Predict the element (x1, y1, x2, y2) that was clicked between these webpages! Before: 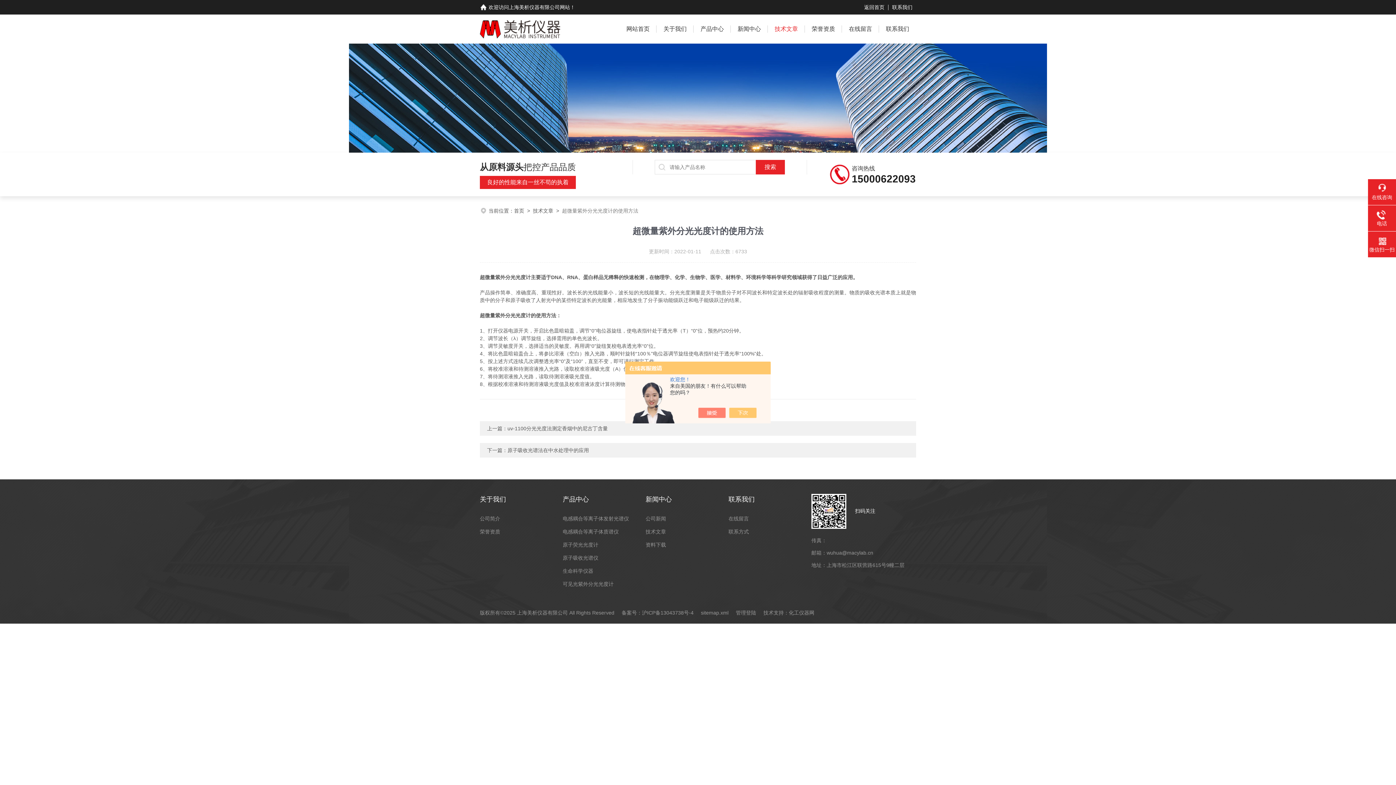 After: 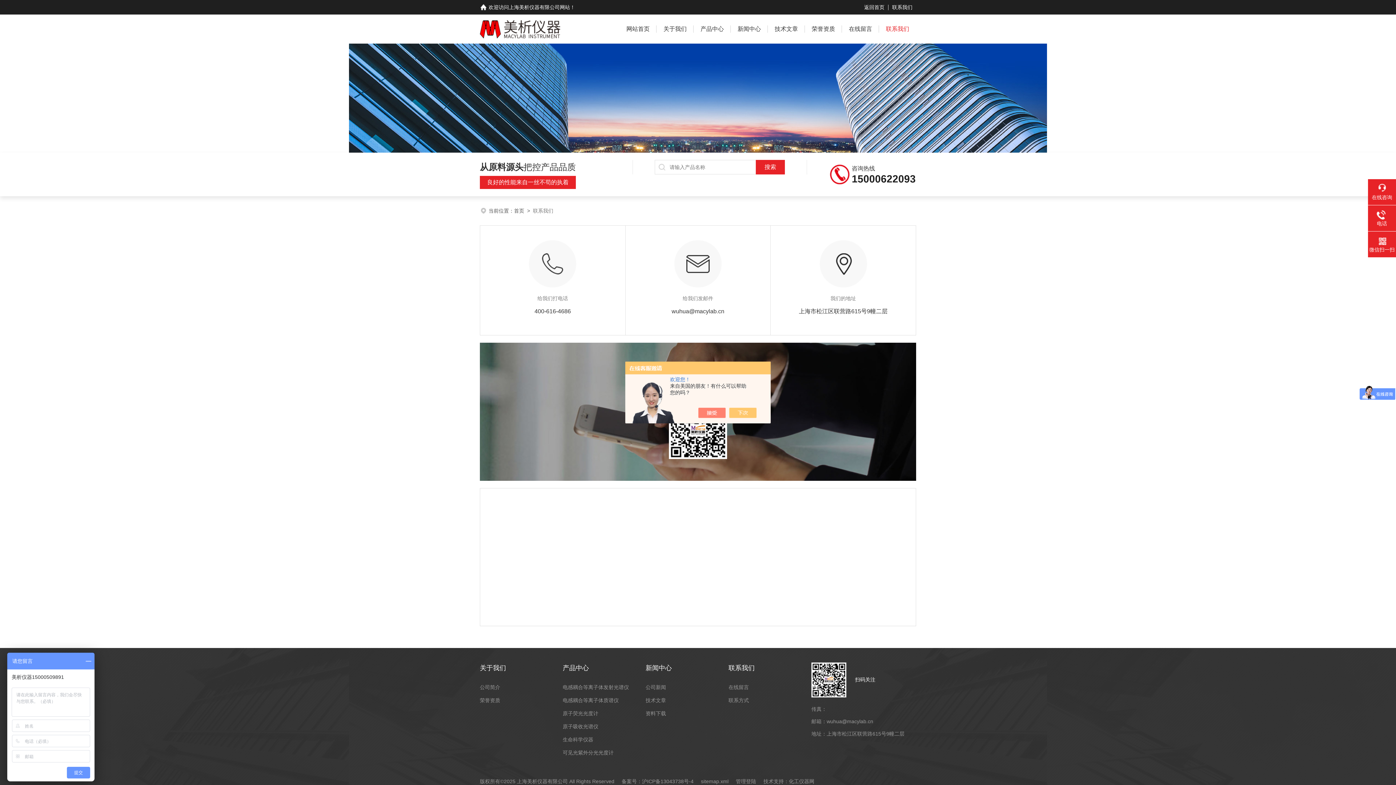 Action: bbox: (728, 525, 797, 538) label: 联系方式